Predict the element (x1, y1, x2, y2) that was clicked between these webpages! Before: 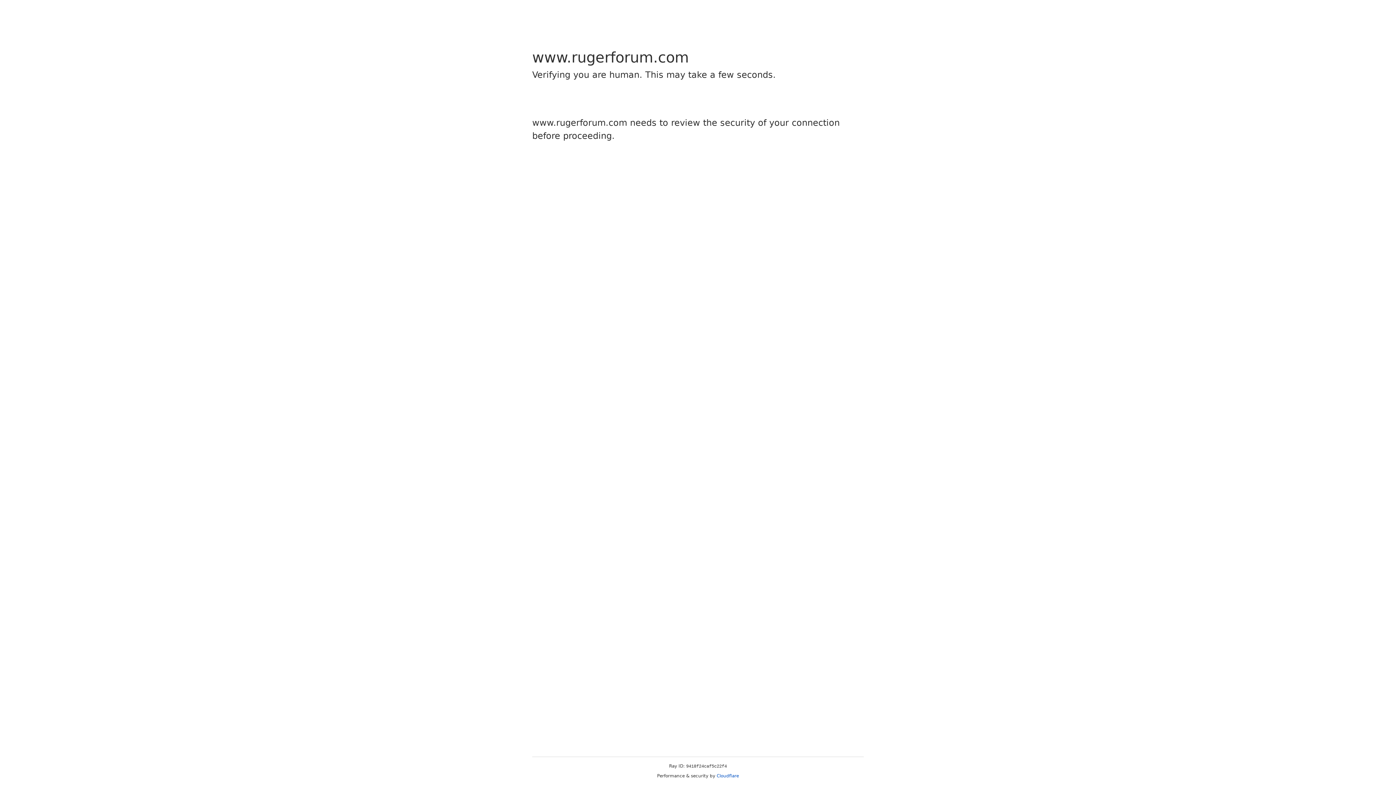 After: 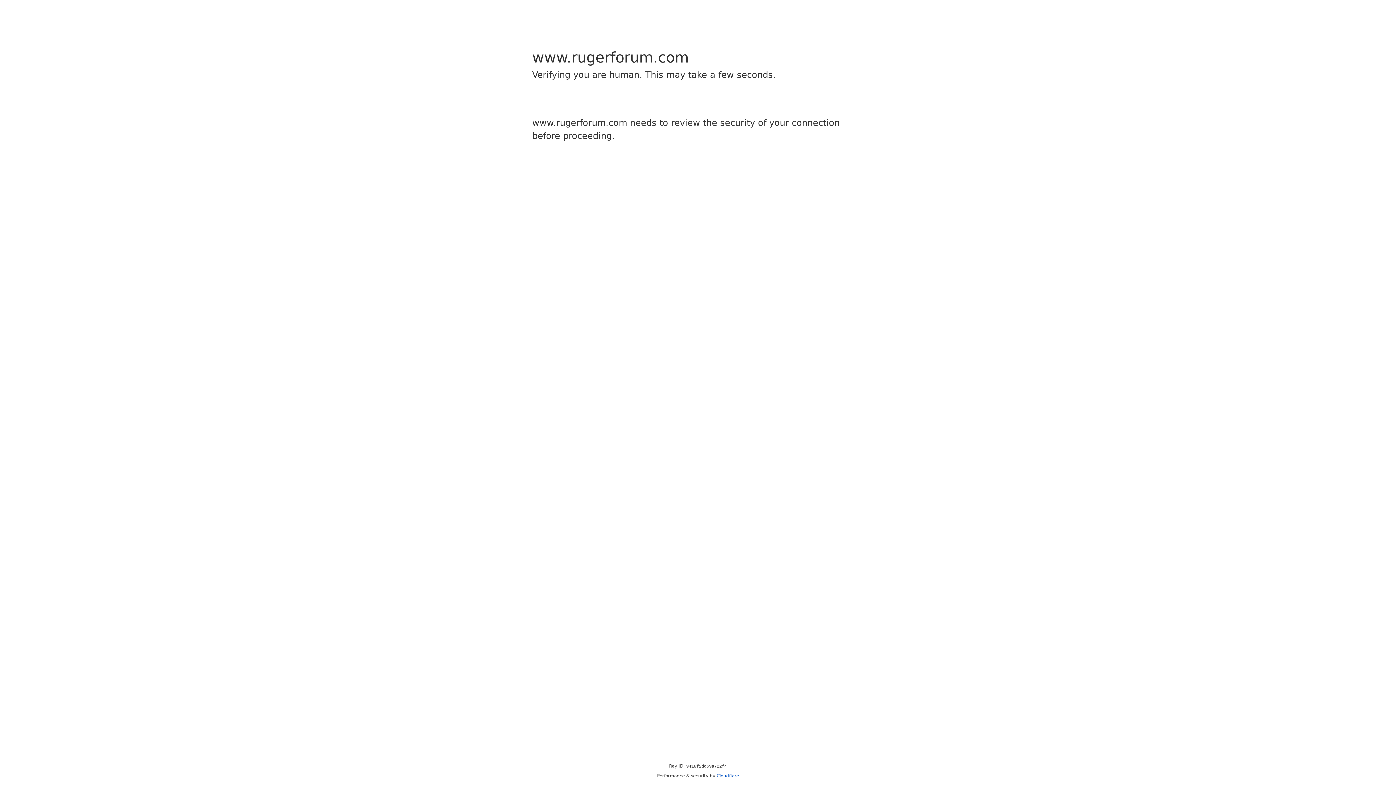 Action: bbox: (716, 773, 739, 778) label: Cloudflare